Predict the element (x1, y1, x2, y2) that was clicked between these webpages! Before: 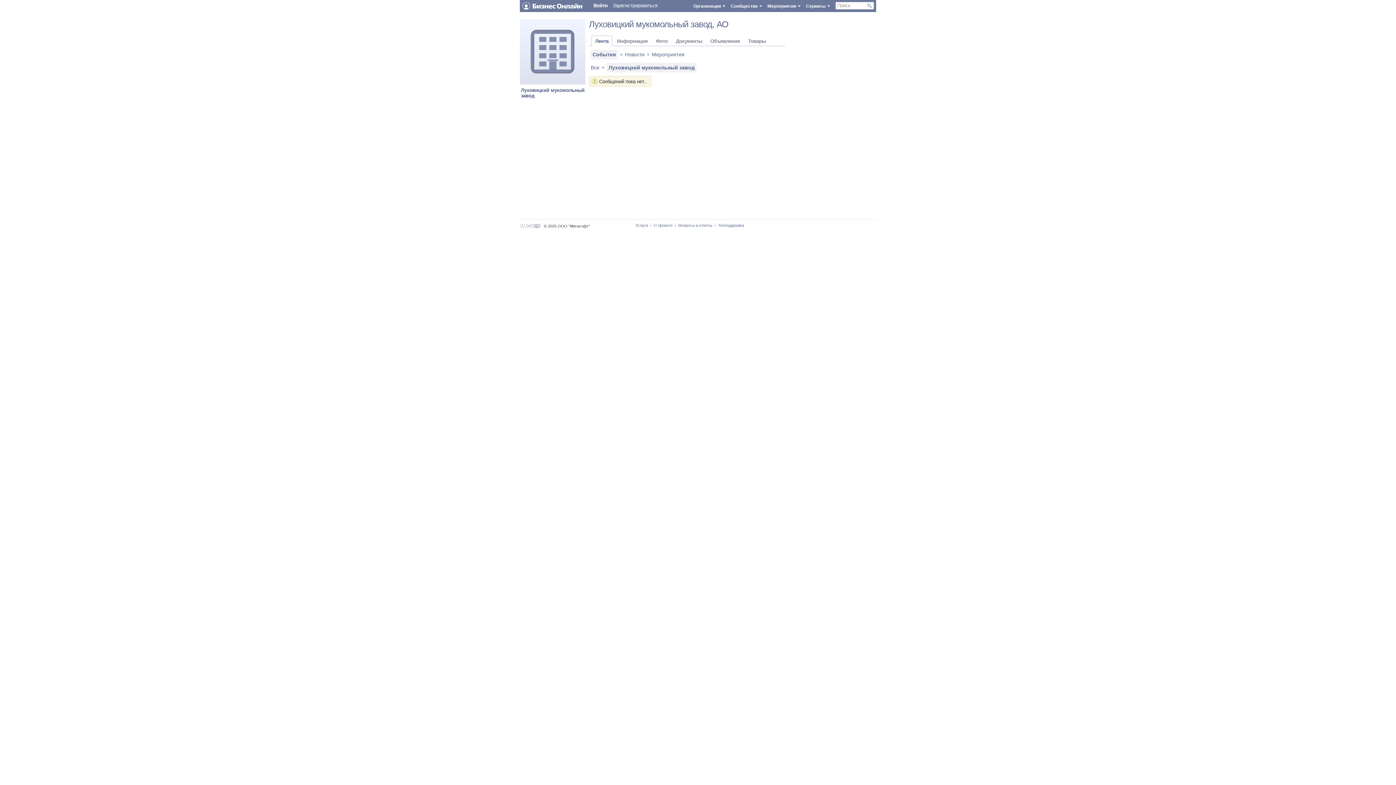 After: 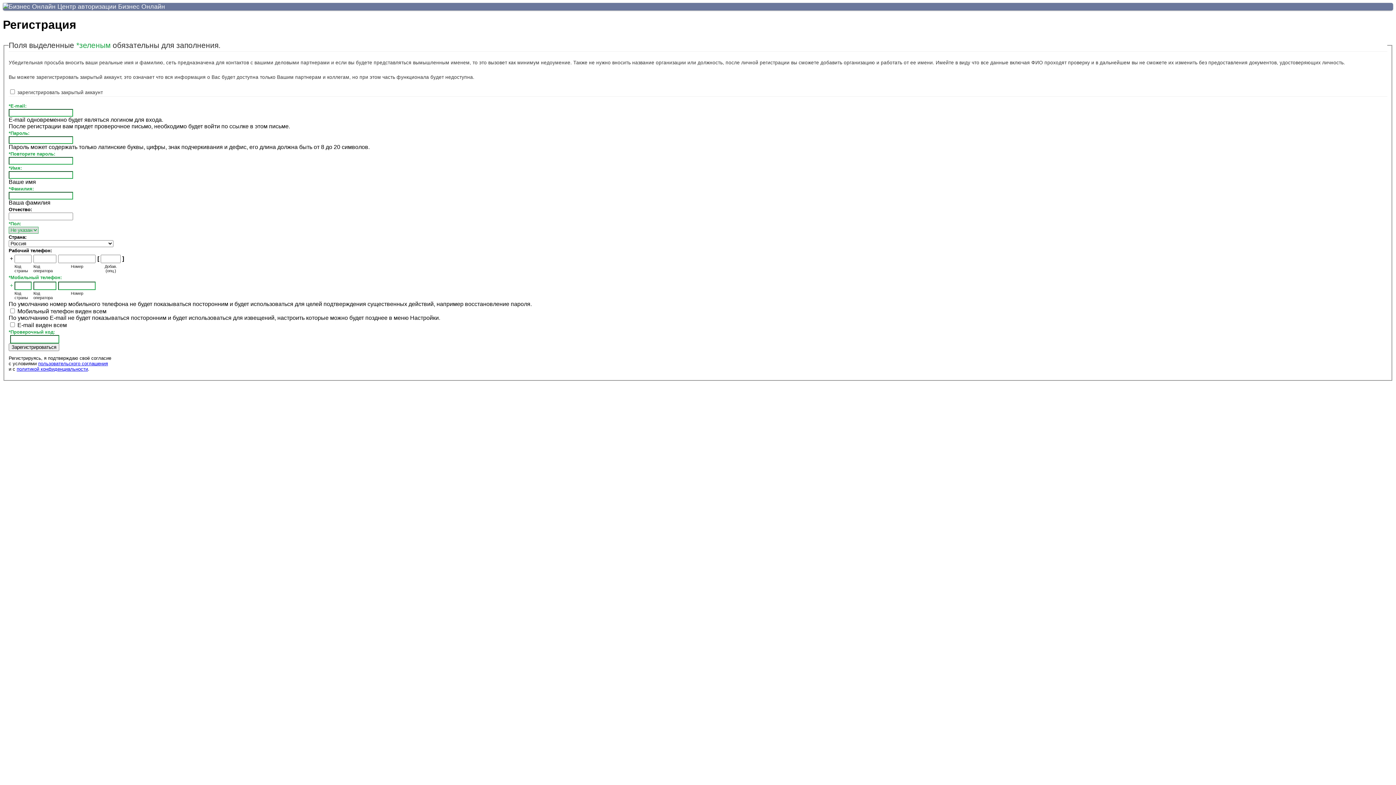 Action: bbox: (612, 2, 657, 8) label: Зарегистрироваться